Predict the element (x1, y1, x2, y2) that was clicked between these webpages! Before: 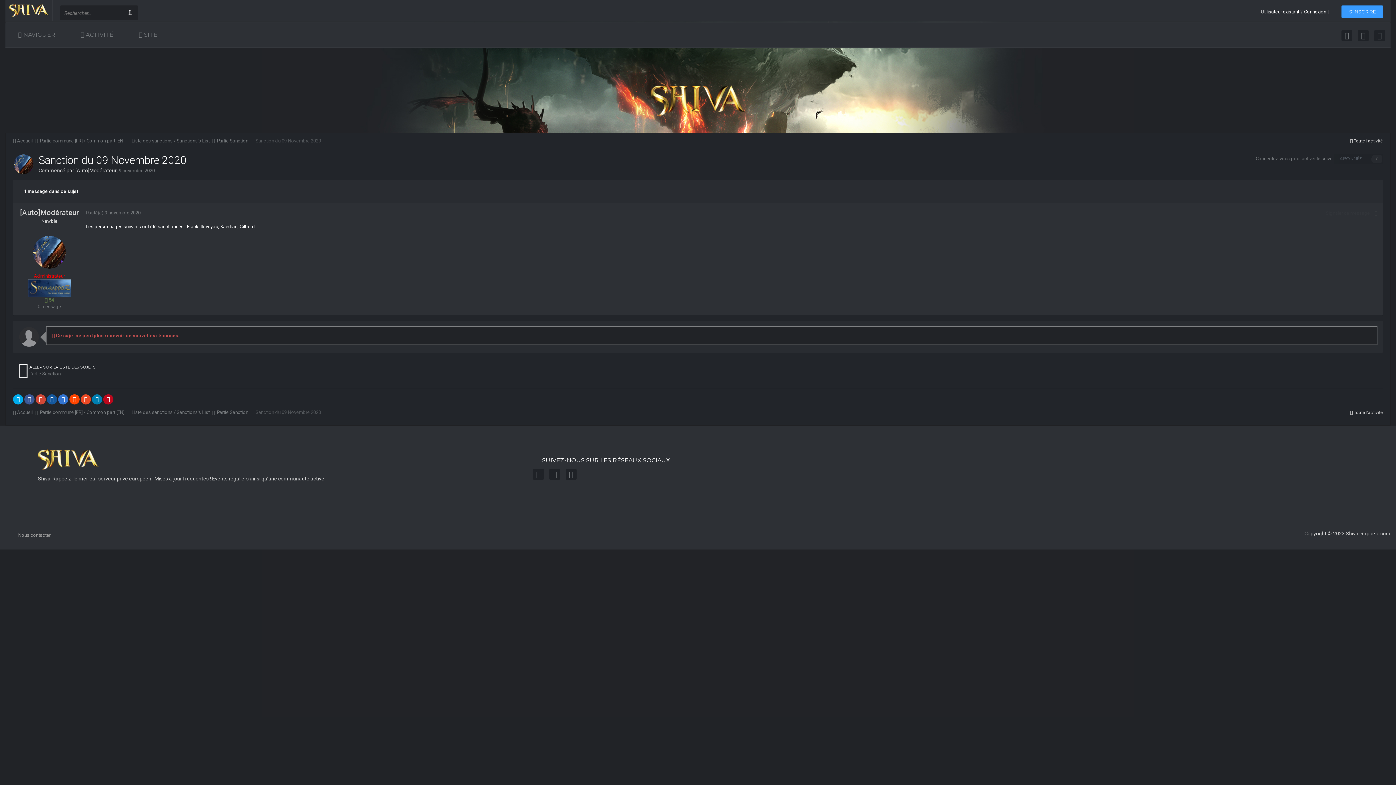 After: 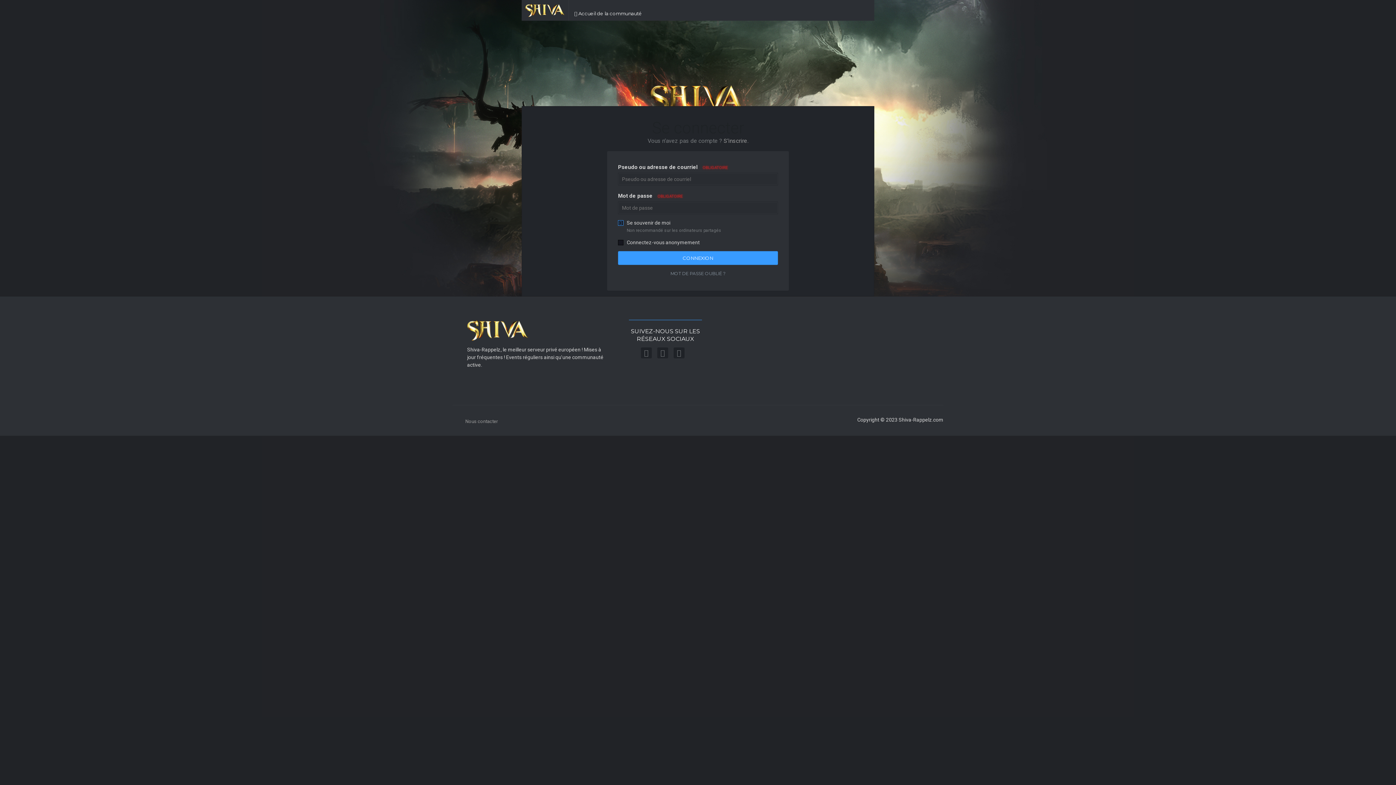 Action: label: Connectez-vous pour activer le suivi bbox: (1256, 155, 1331, 161)